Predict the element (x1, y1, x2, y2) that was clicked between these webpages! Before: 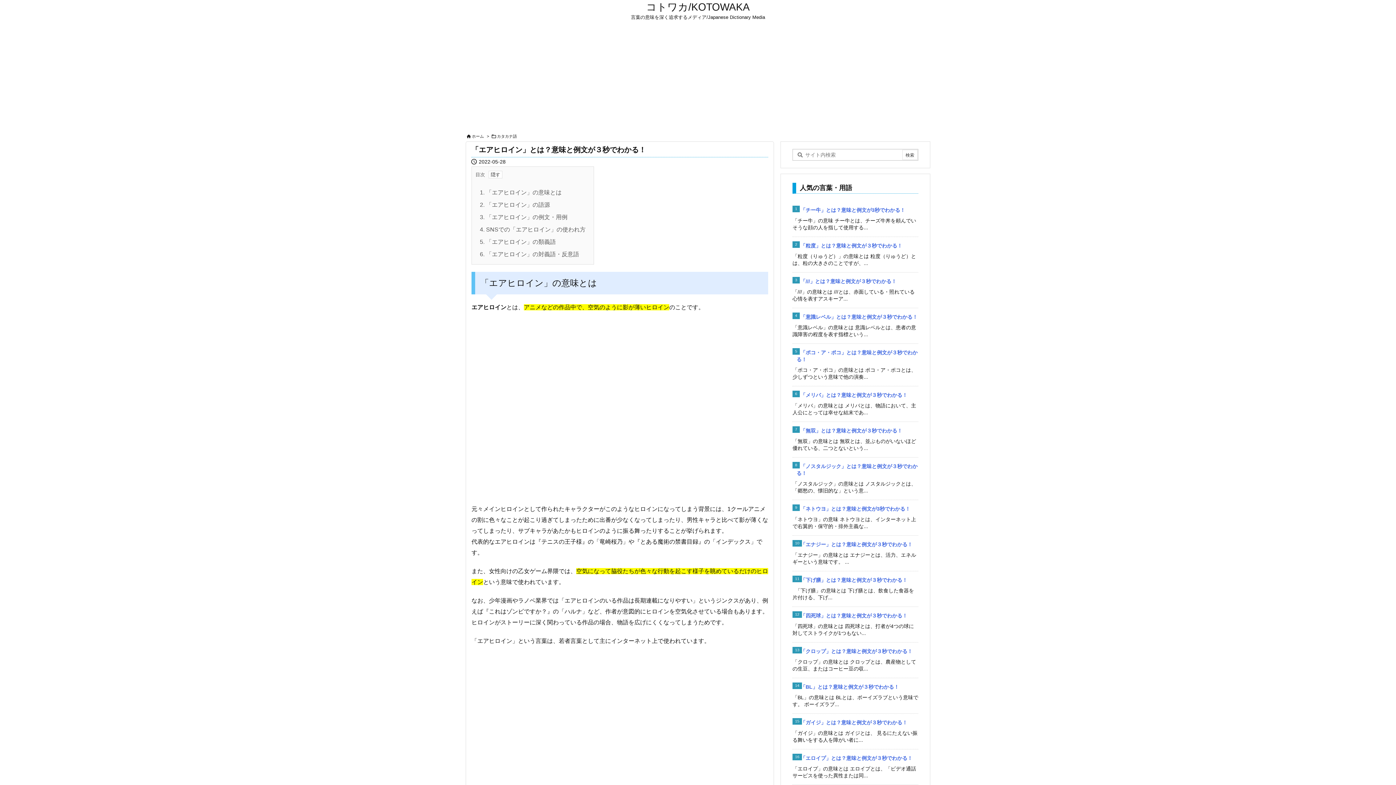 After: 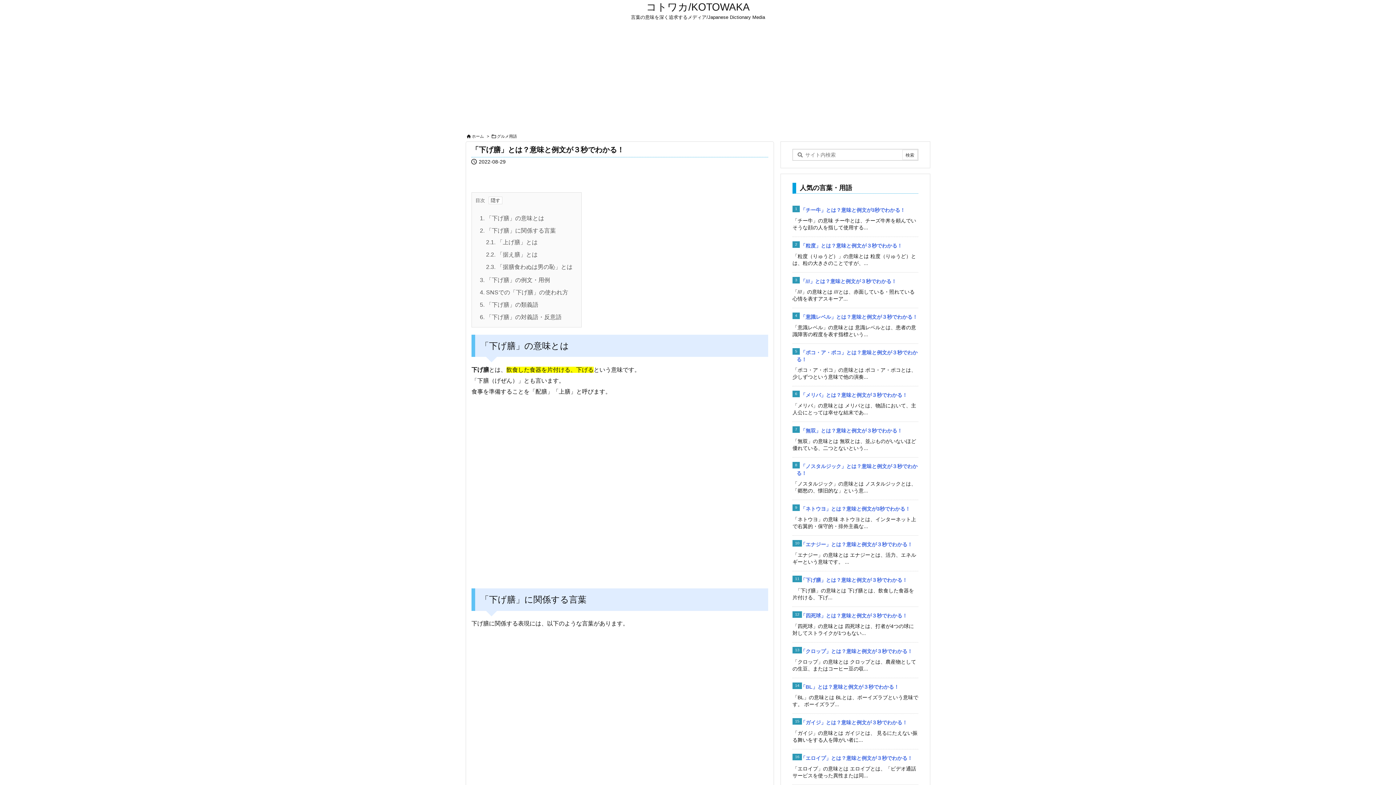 Action: label: 「下げ膳」とは？意味と例文が３秒でわかる！ bbox: (797, 468, 907, 474)